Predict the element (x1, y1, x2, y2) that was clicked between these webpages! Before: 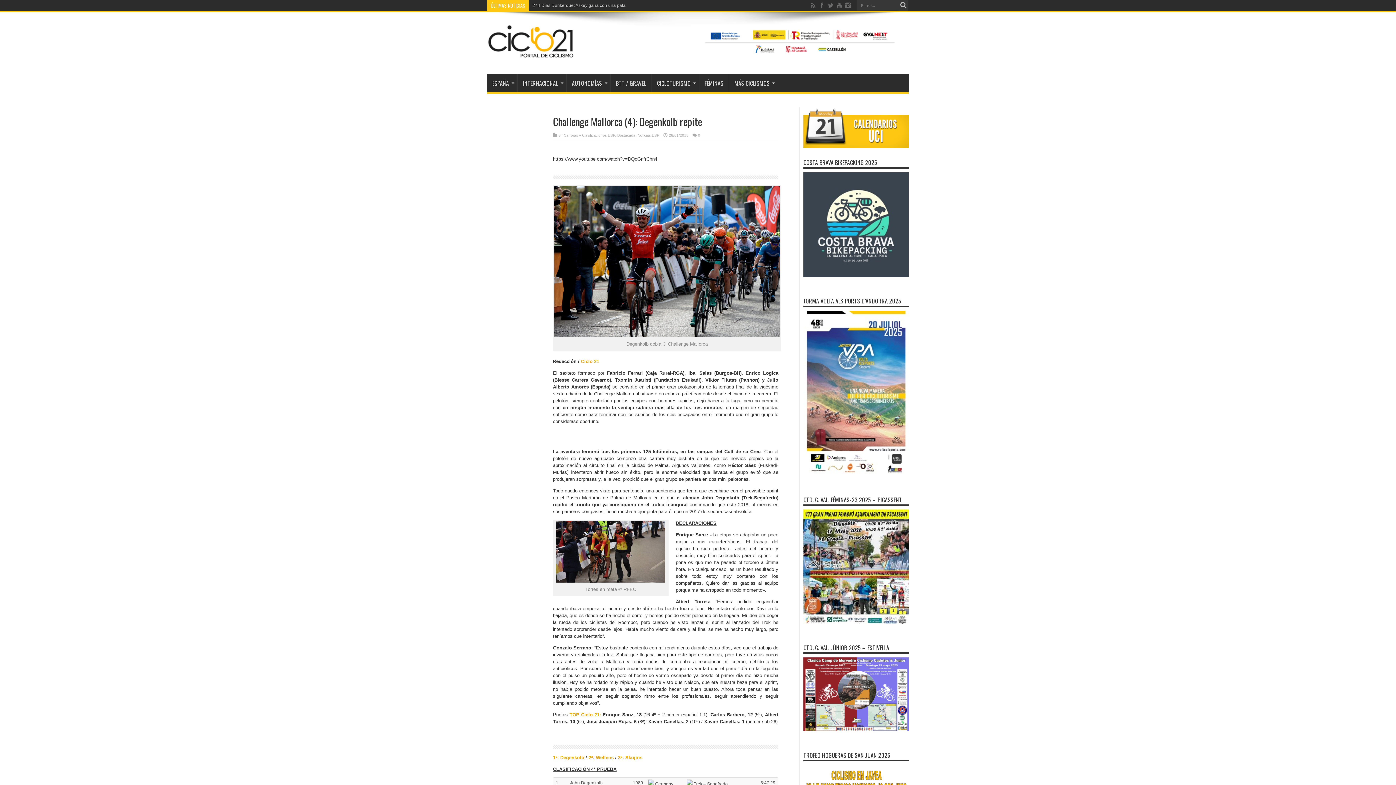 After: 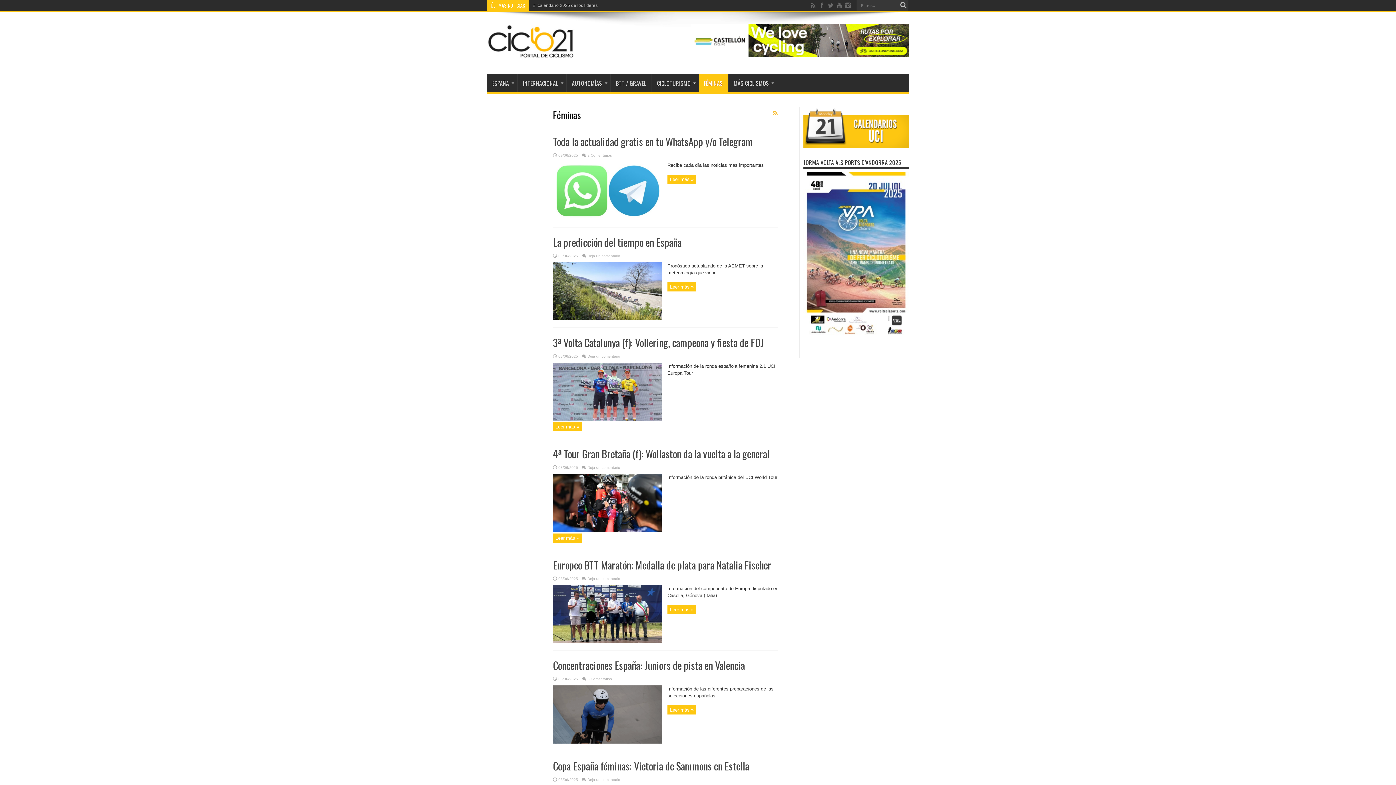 Action: label: FÉMINAS bbox: (699, 74, 728, 92)